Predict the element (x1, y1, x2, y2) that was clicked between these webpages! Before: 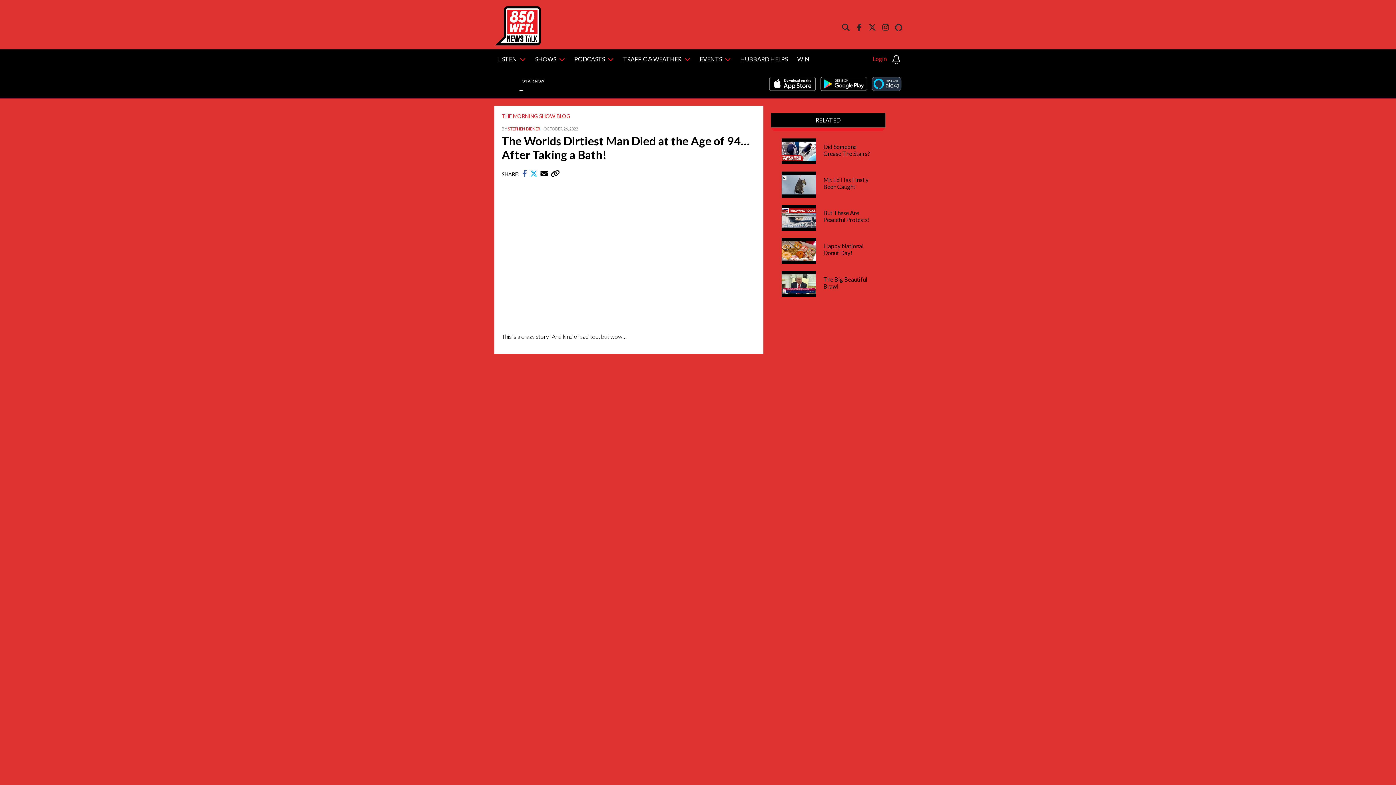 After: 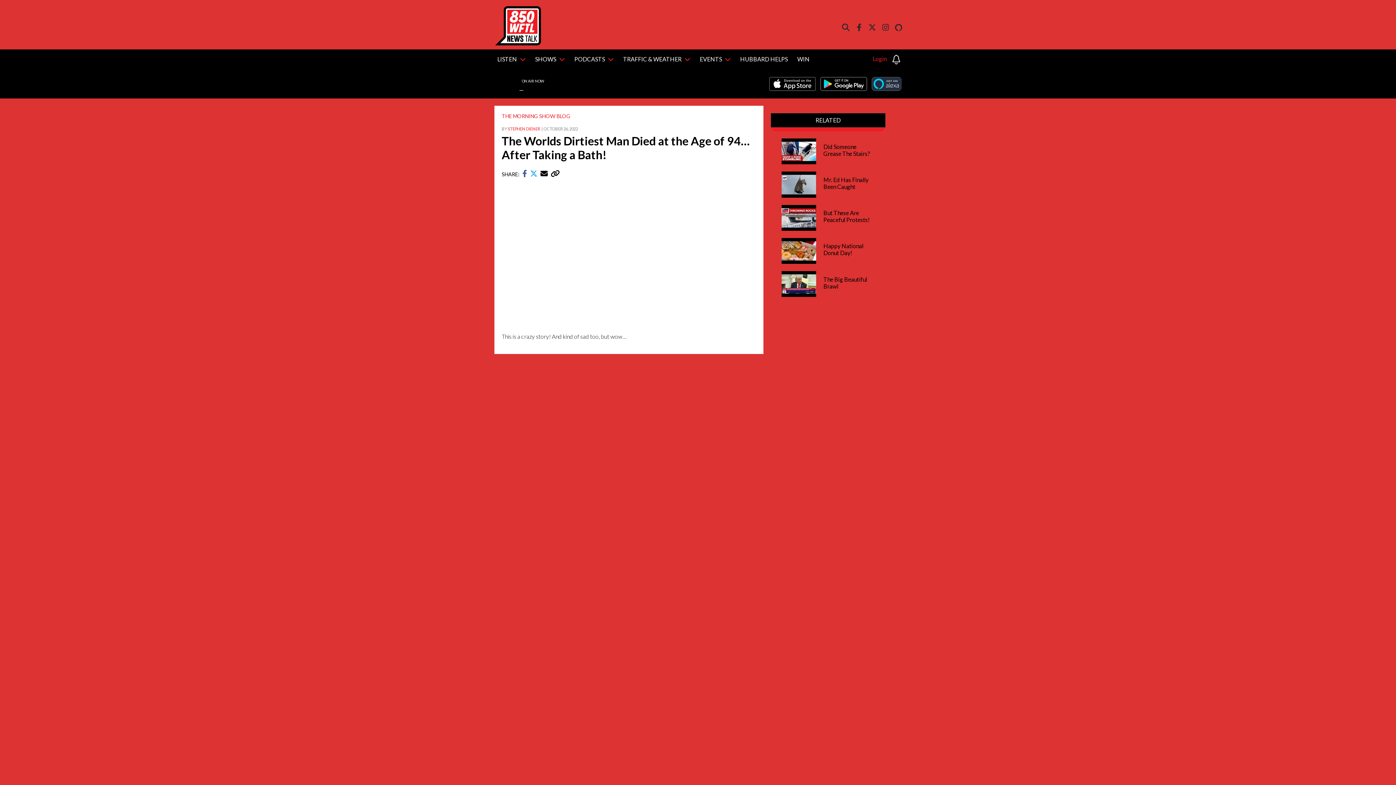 Action: bbox: (530, 171, 538, 177) label:  